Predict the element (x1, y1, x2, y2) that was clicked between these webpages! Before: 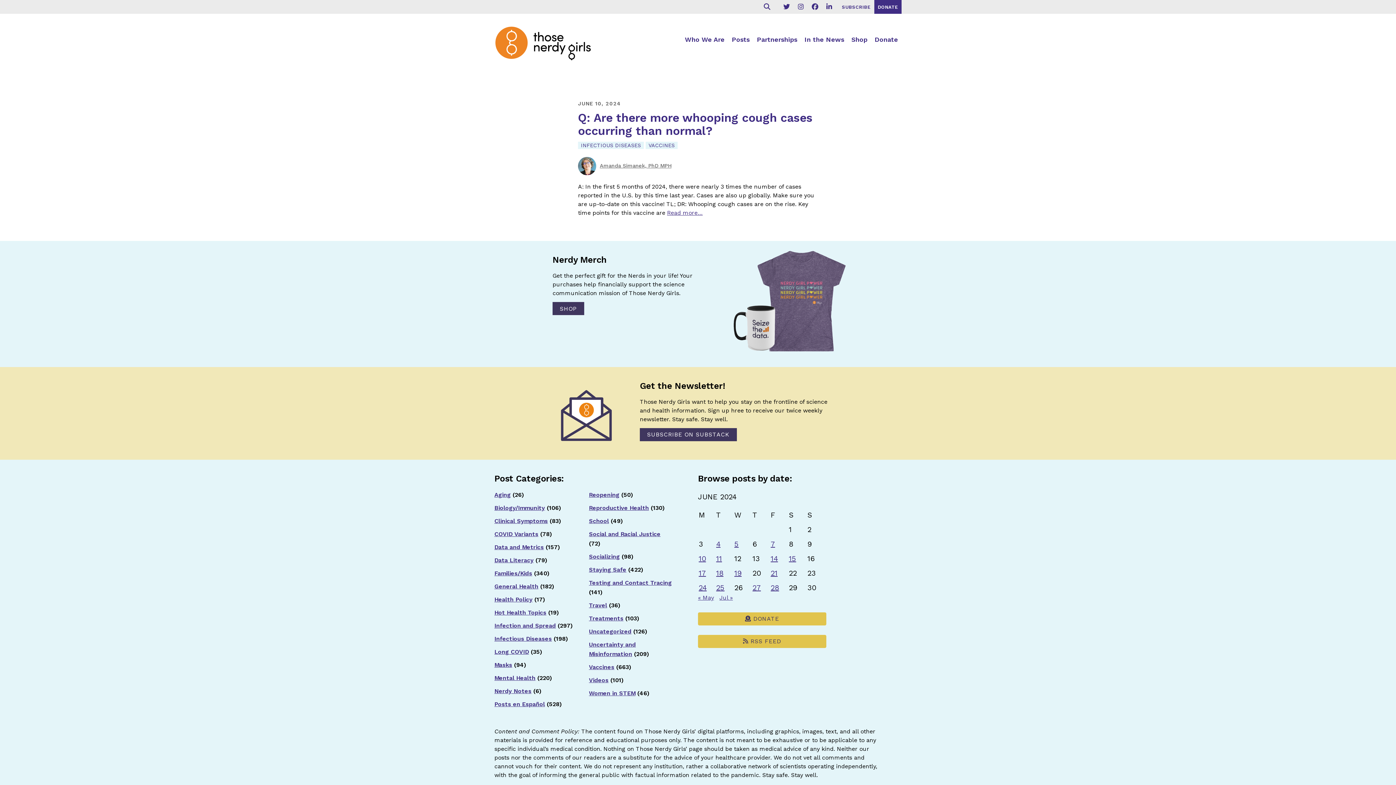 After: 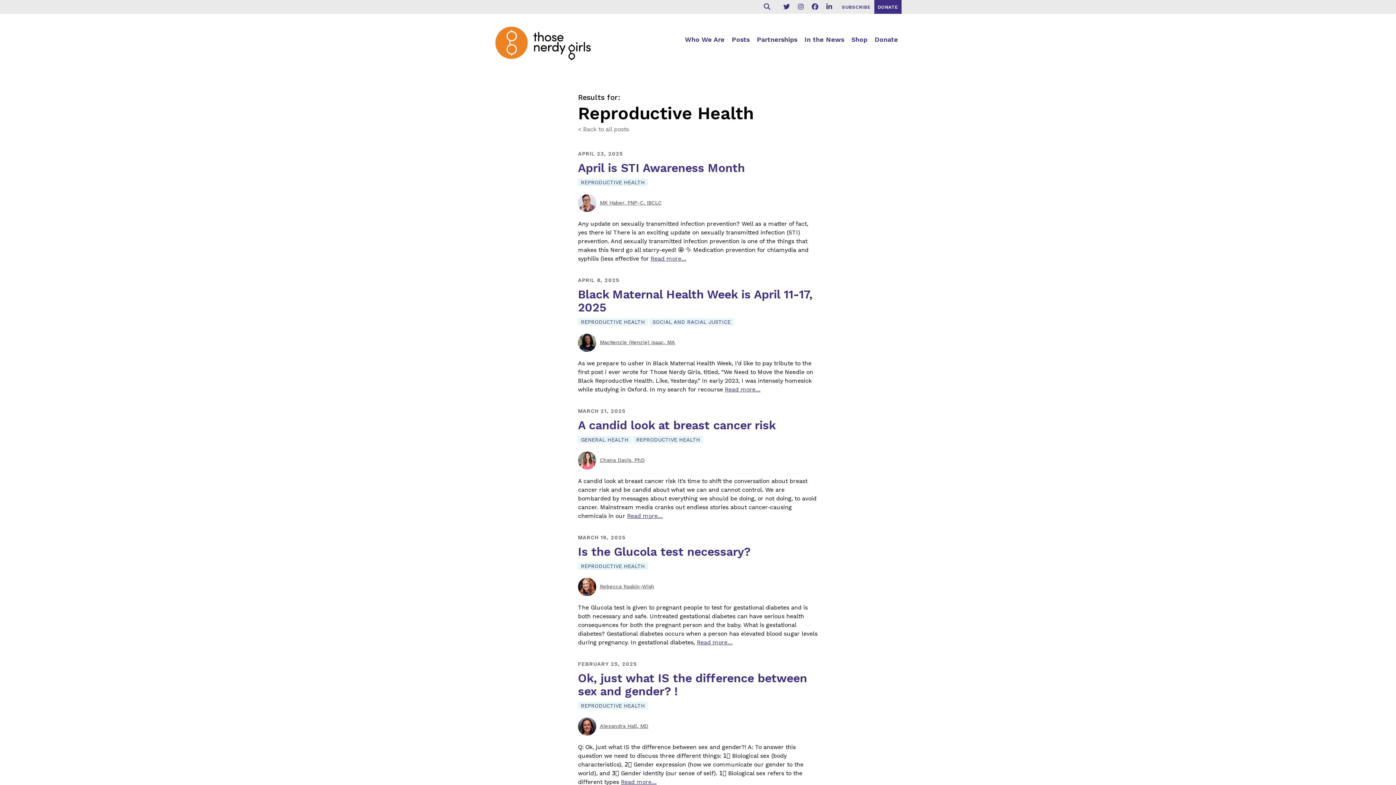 Action: label: Reproductive Health bbox: (589, 504, 649, 511)